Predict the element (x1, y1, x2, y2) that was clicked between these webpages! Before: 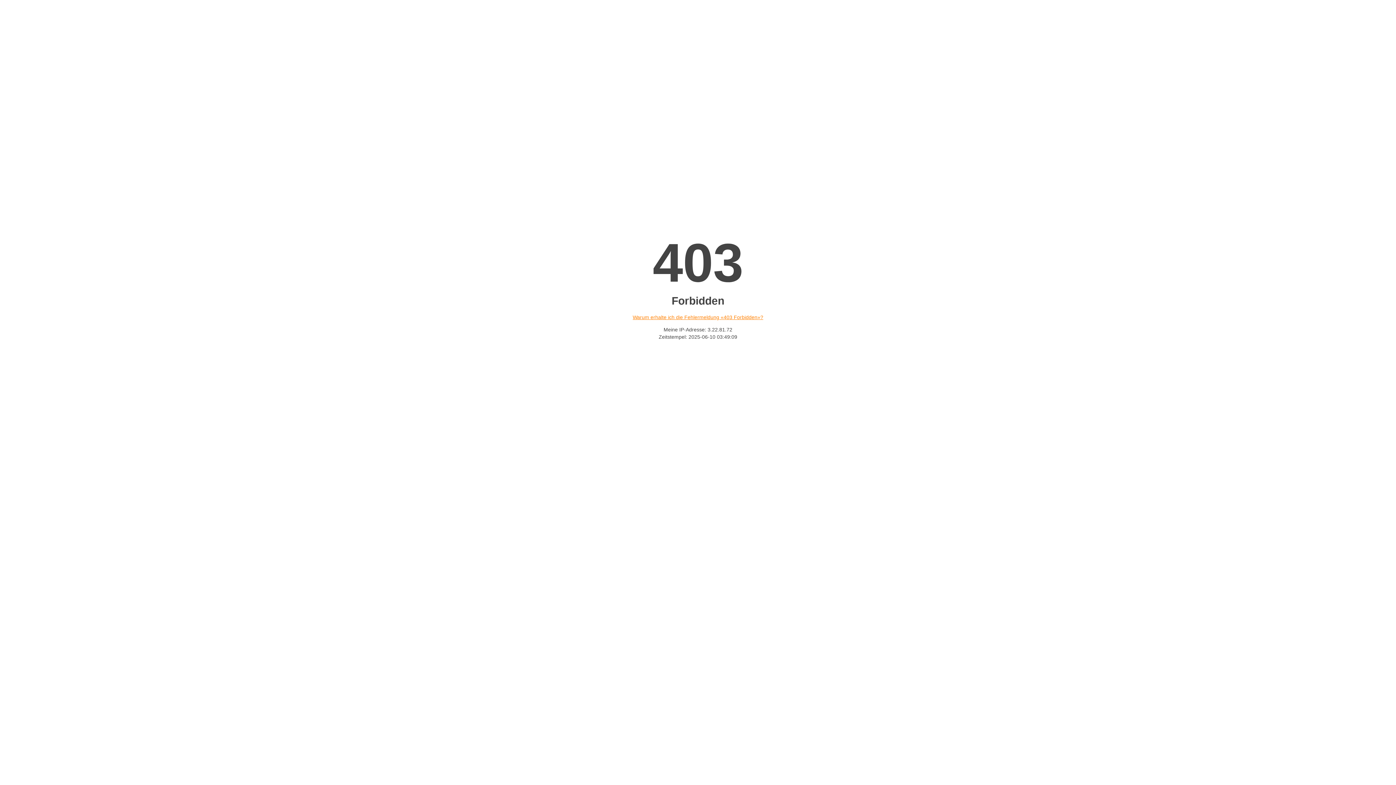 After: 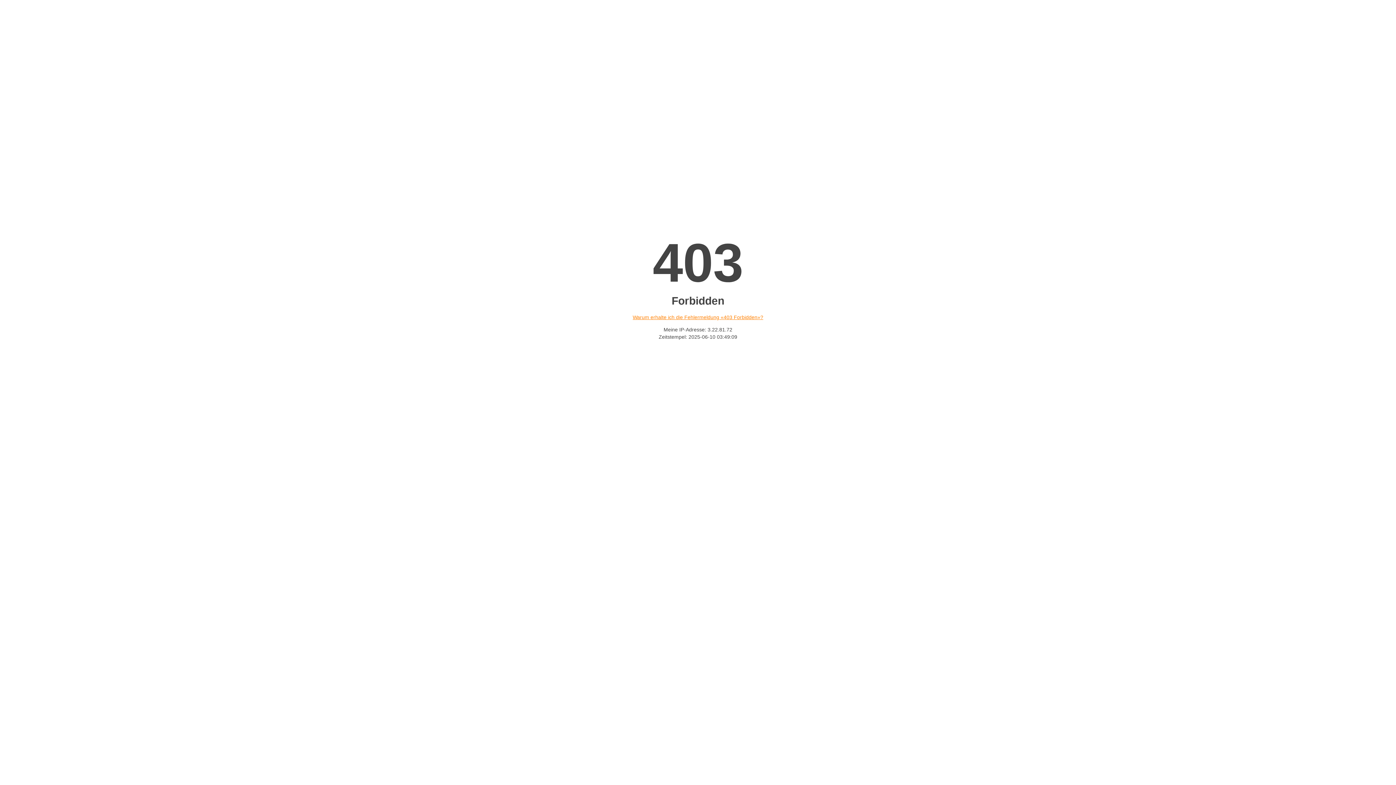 Action: label: Warum erhalte ich die Fehlermeldung «403 Forbidden»? bbox: (632, 314, 763, 320)